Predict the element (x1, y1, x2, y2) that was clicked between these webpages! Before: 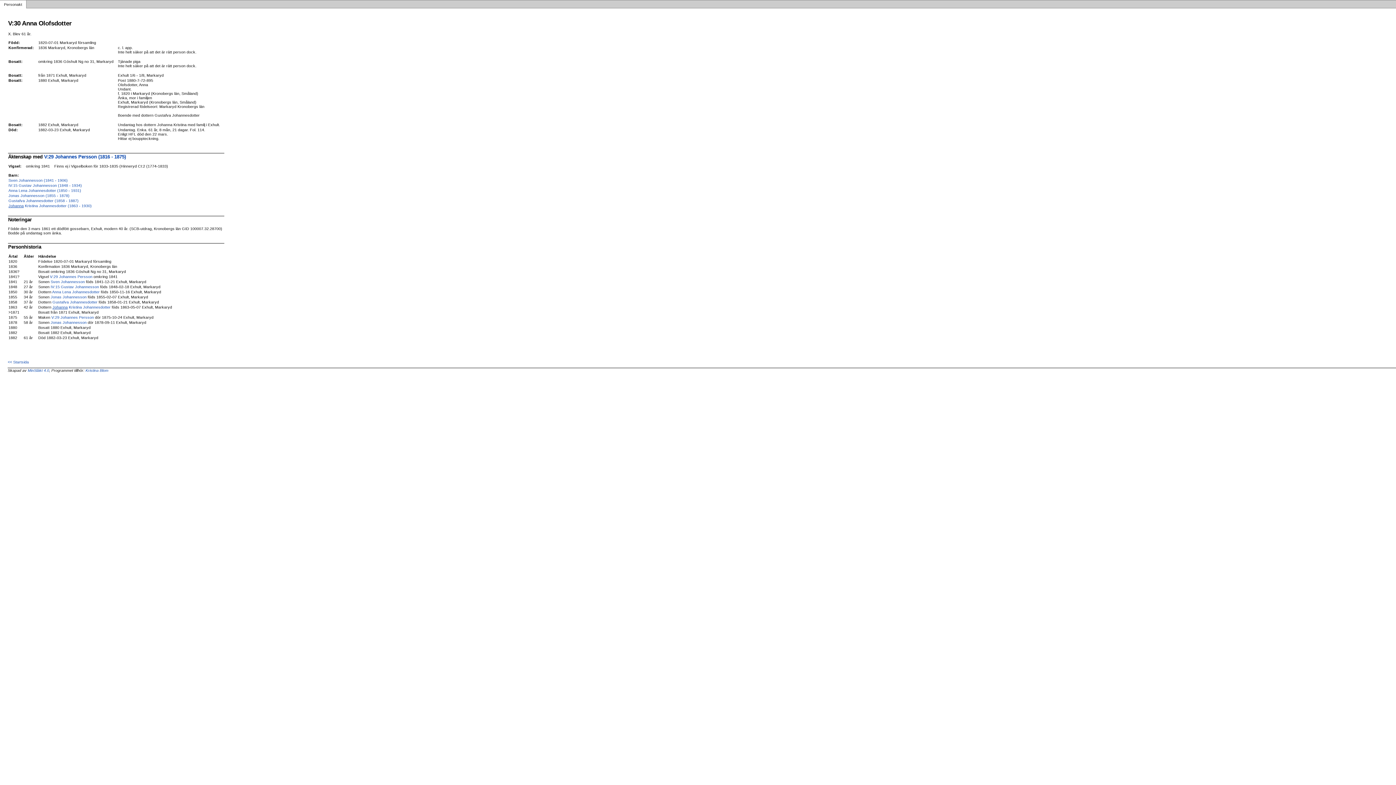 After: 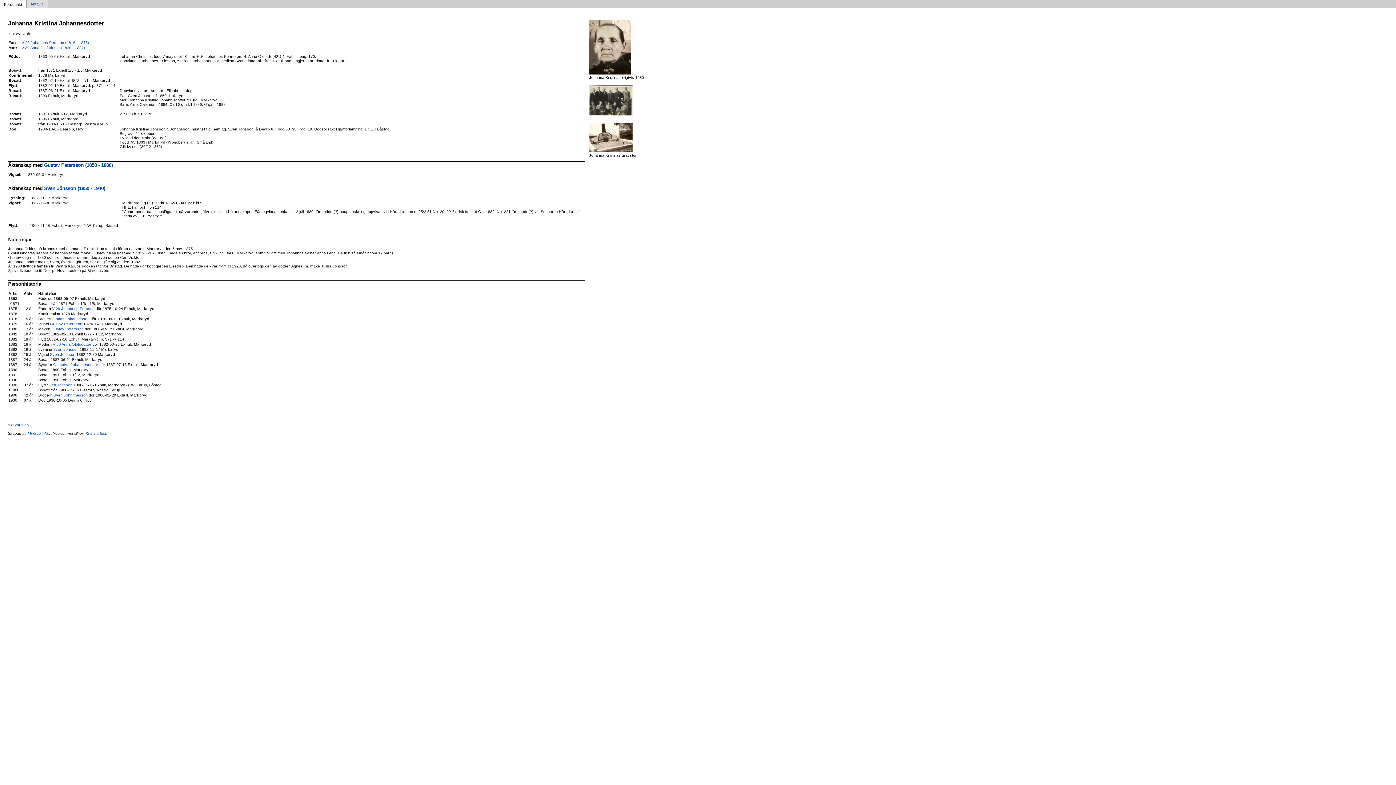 Action: bbox: (8, 203, 91, 207) label: Johanna Kristina Johannesdotter (1863 - 1930)